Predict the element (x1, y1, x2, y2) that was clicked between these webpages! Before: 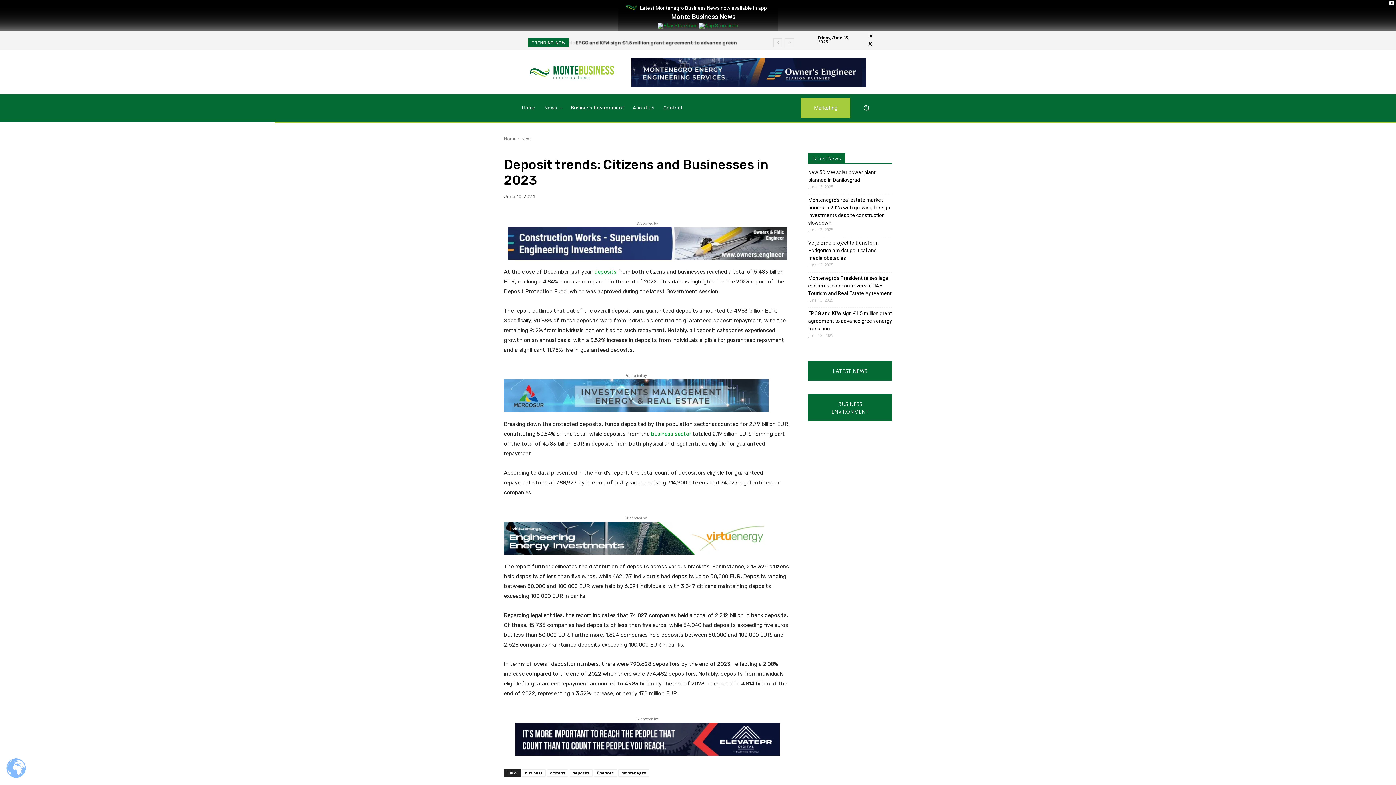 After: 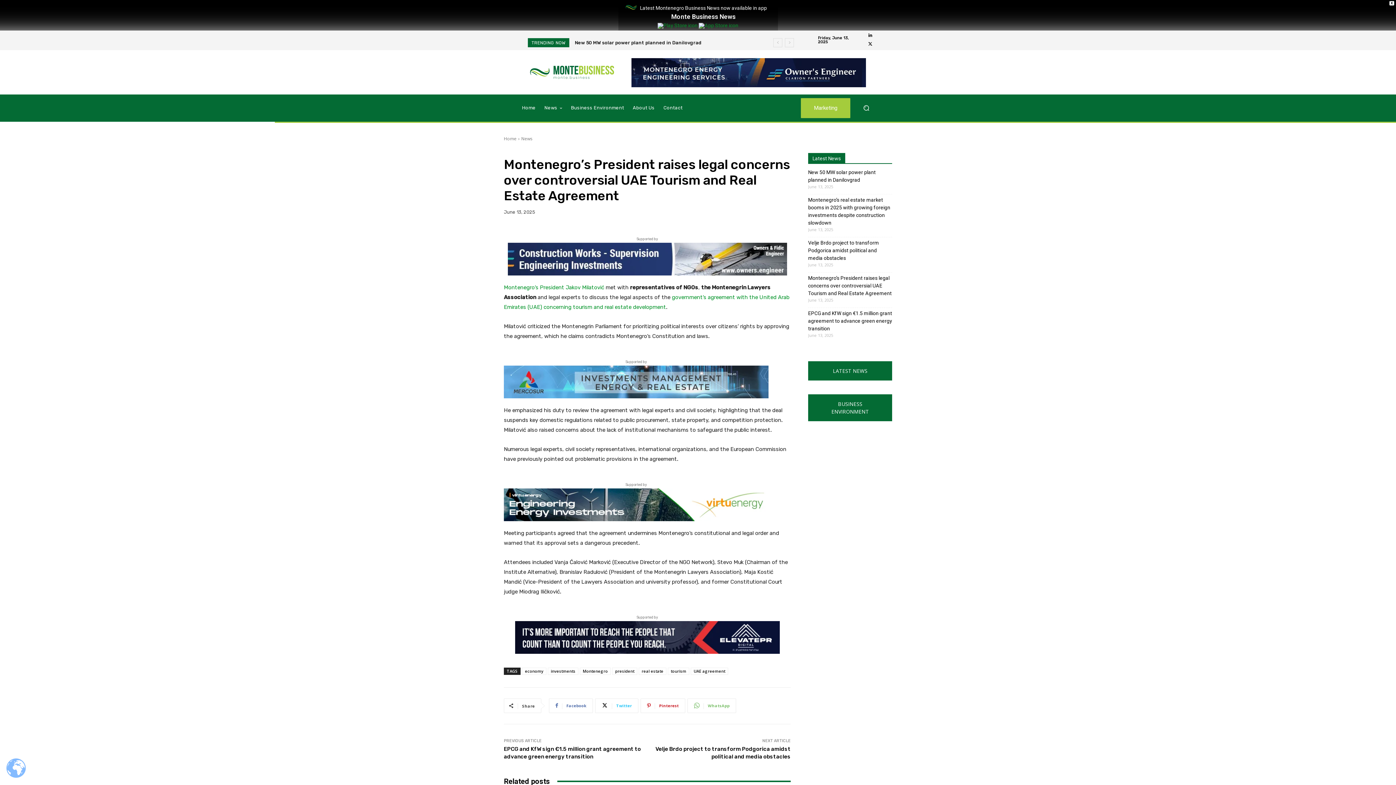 Action: bbox: (808, 274, 892, 297) label: Montenegro’s President raises legal concerns over controversial UAE Tourism and Real Estate Agreement